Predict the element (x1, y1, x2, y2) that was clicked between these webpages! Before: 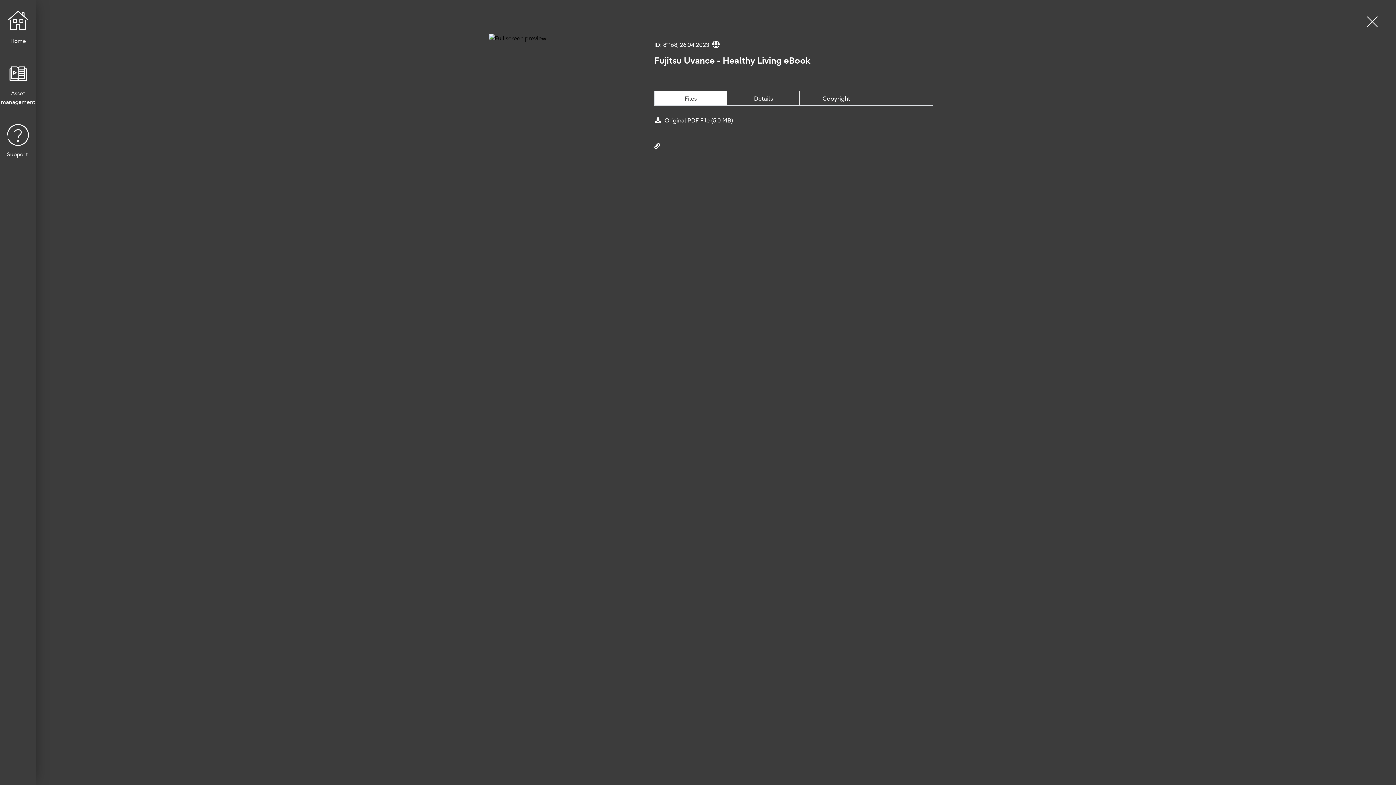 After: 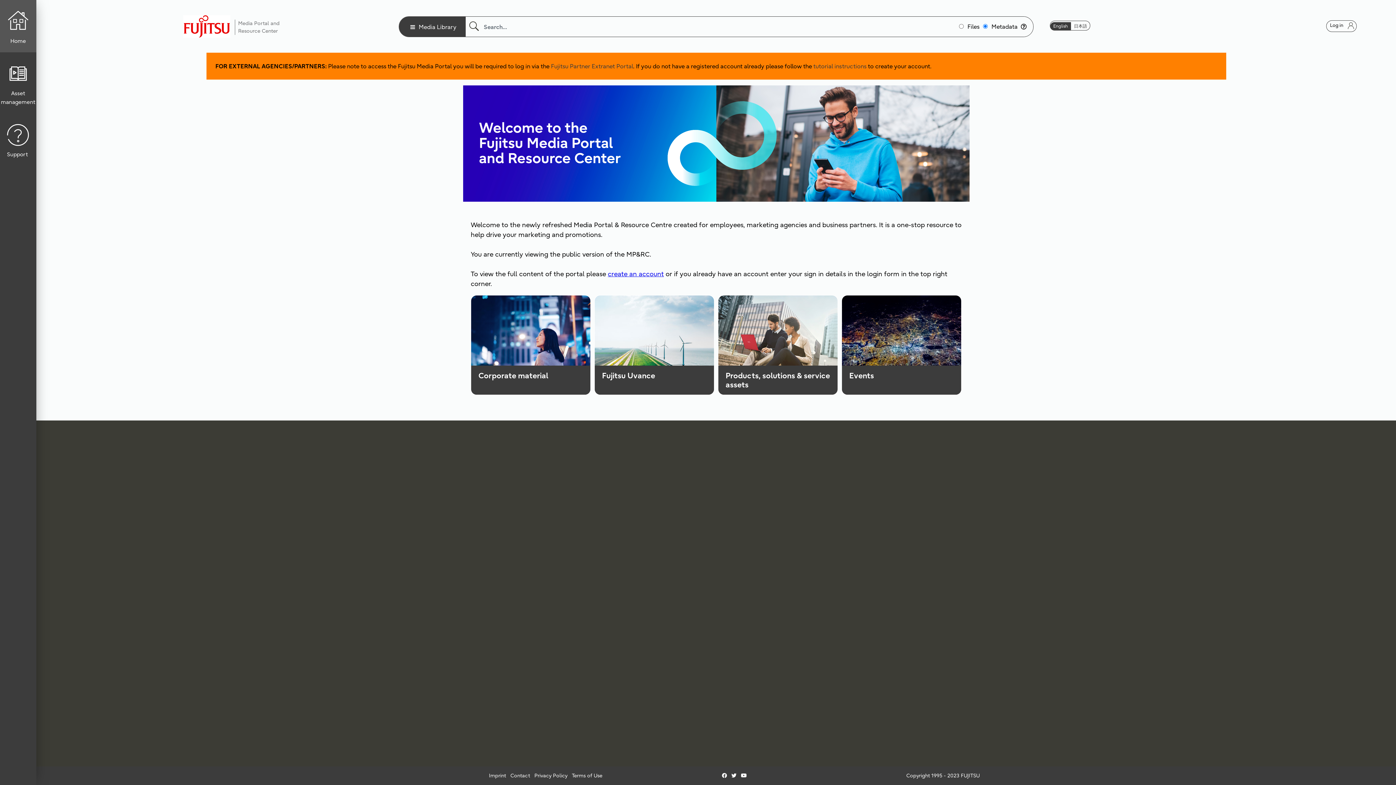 Action: label: Home bbox: (0, 0, 36, 52)